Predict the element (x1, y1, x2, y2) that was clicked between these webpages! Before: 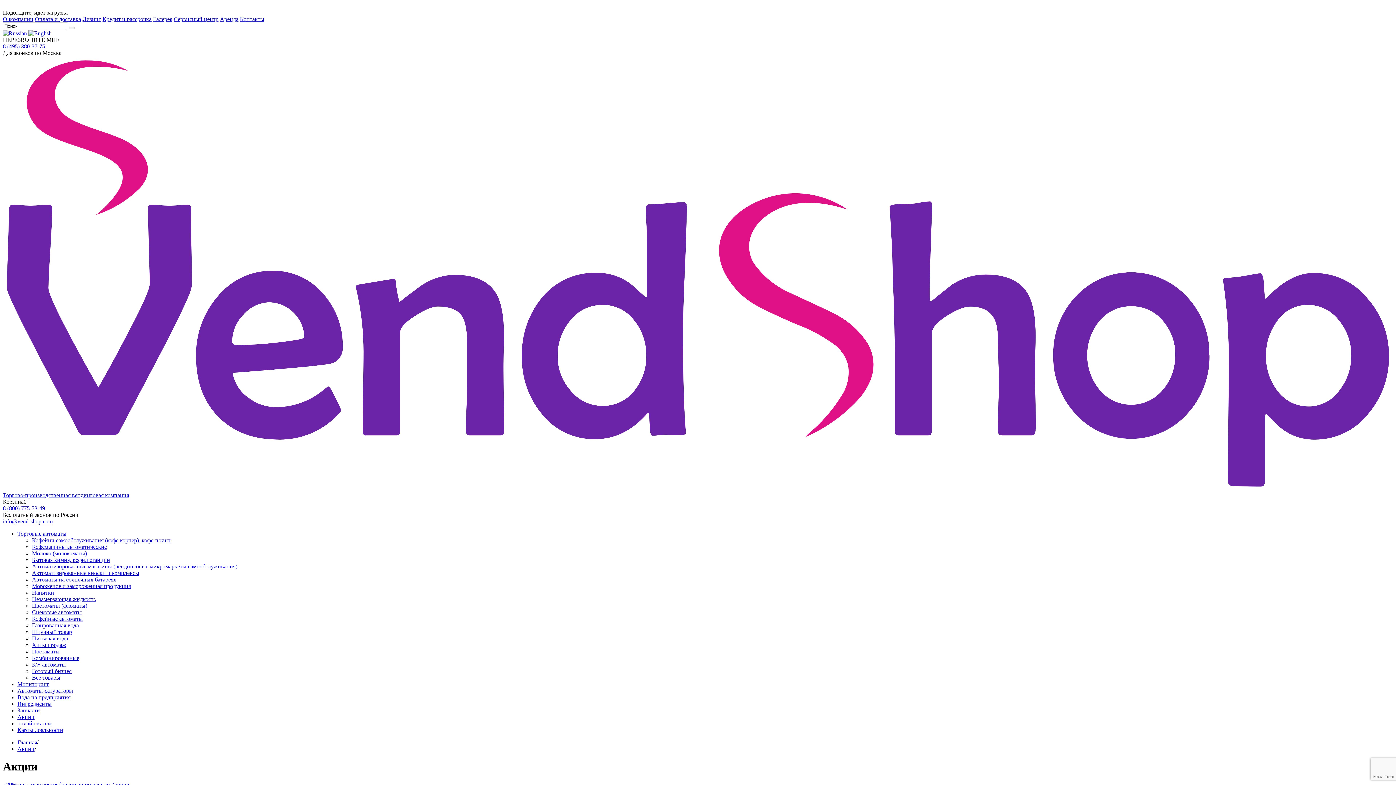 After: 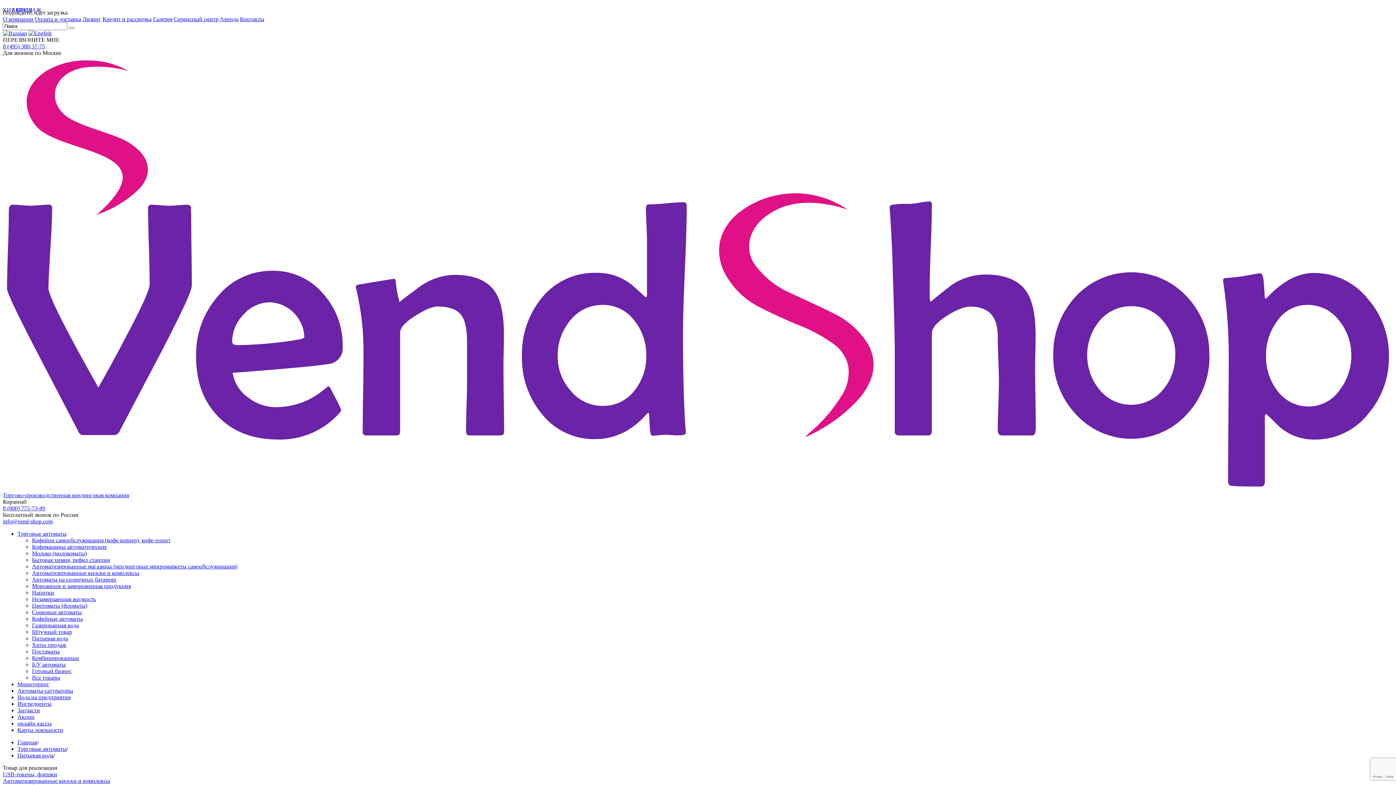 Action: bbox: (32, 635, 68, 641) label: Питьевая вода